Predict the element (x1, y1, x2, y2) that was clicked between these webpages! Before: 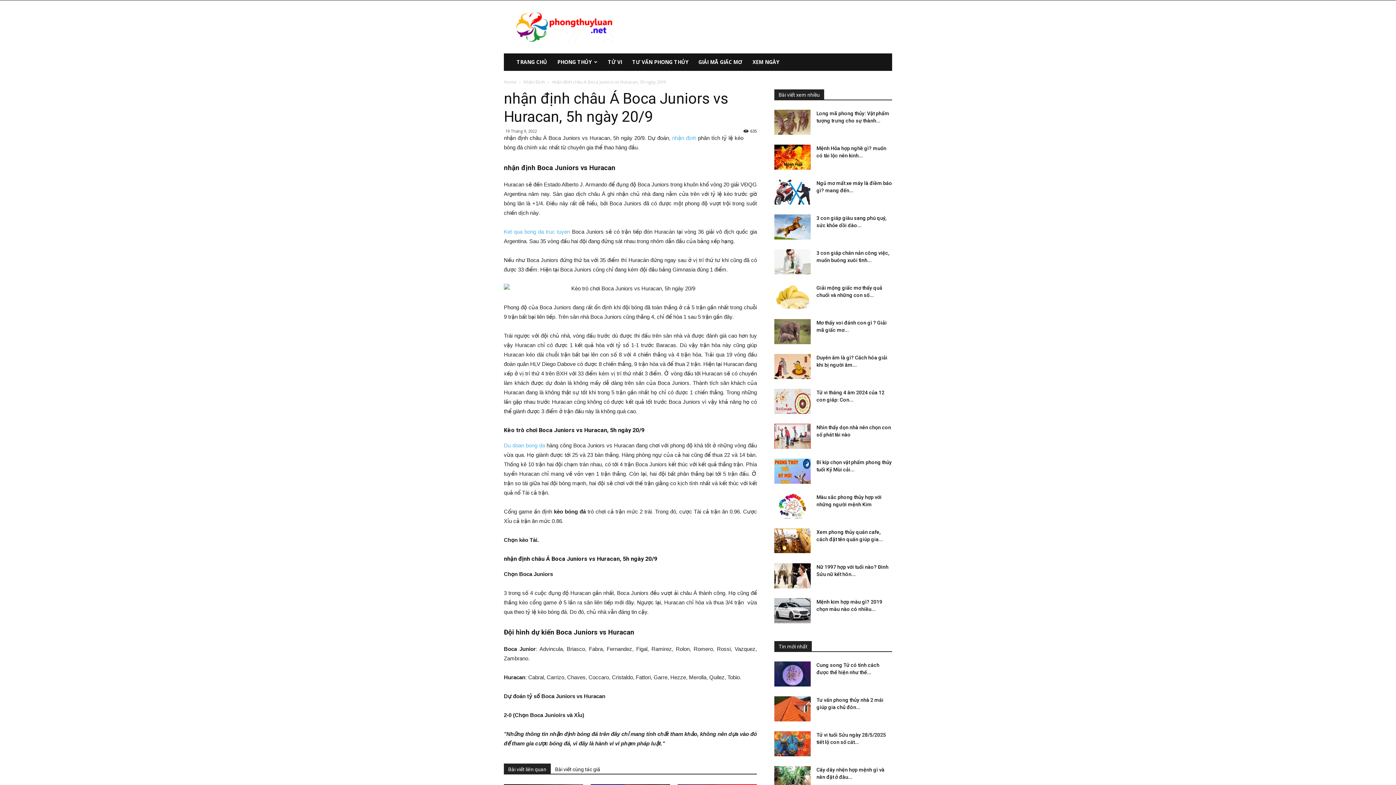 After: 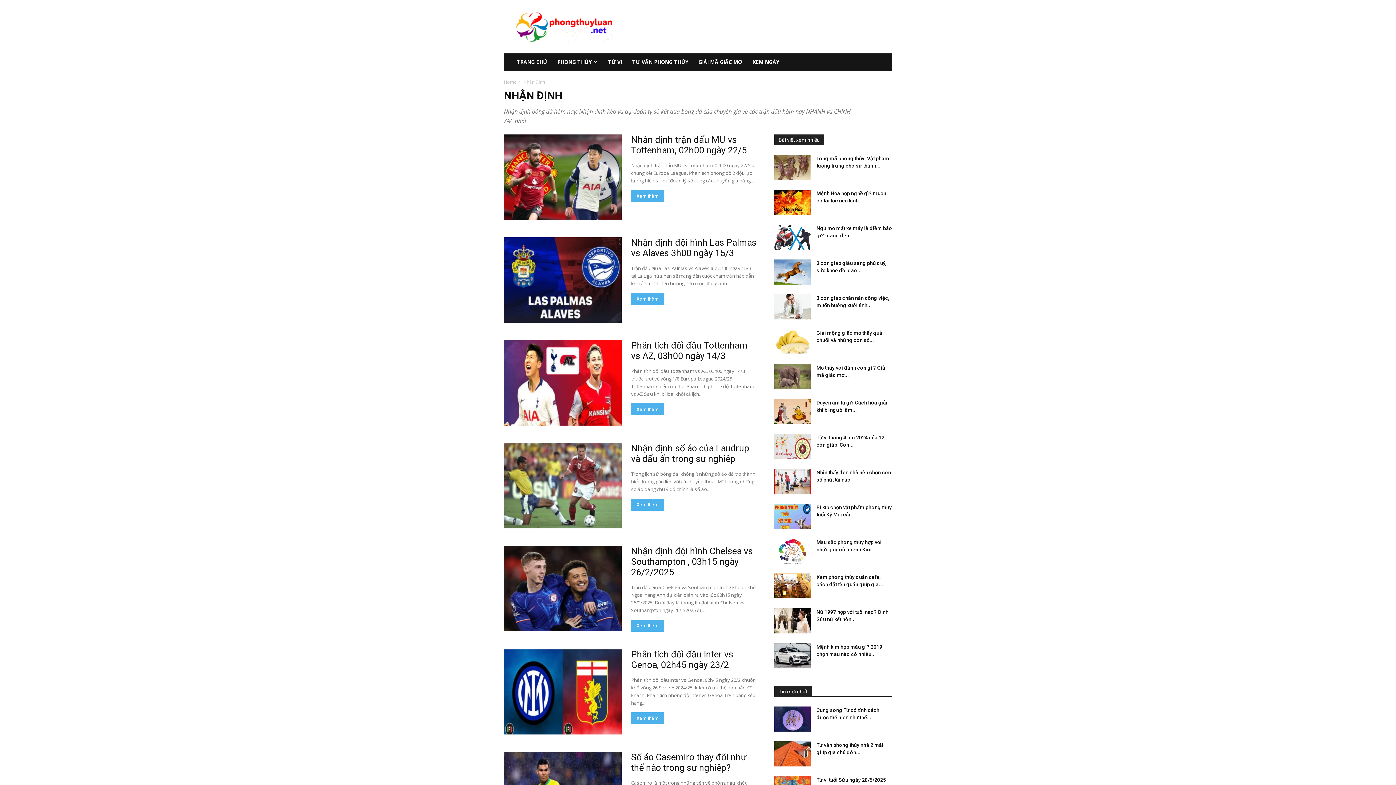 Action: label: nhận định bbox: (672, 134, 696, 141)